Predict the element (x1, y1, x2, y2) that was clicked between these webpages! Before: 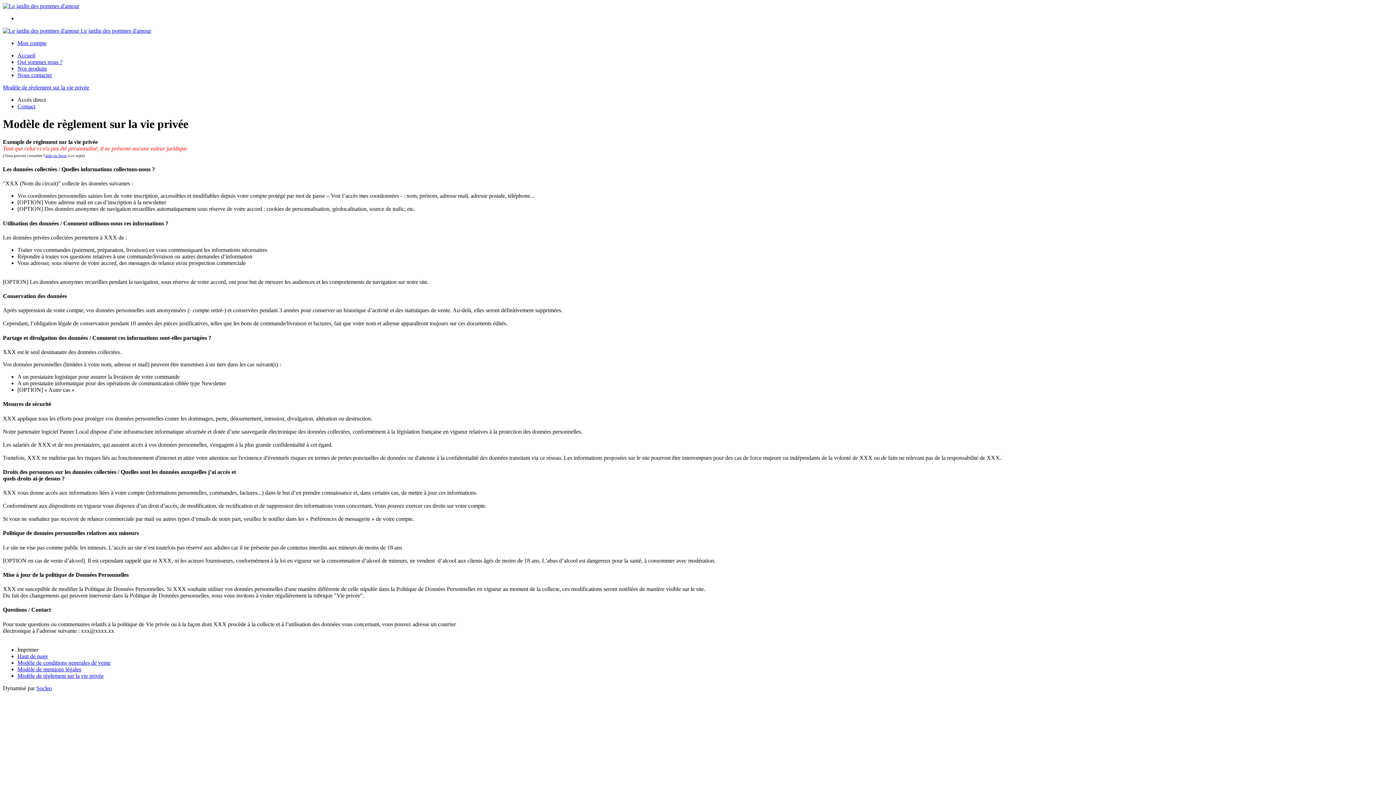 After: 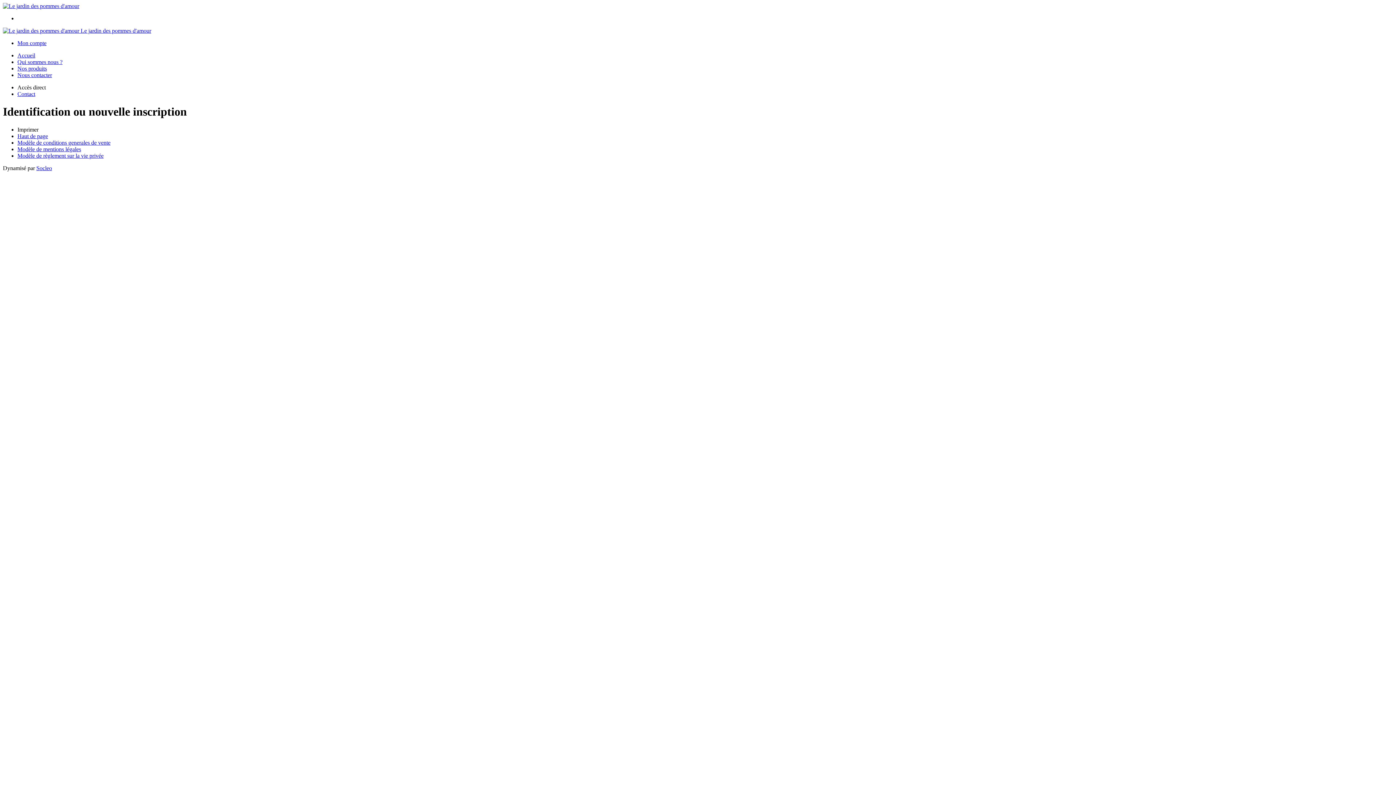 Action: label: Mon compte bbox: (17, 40, 46, 46)